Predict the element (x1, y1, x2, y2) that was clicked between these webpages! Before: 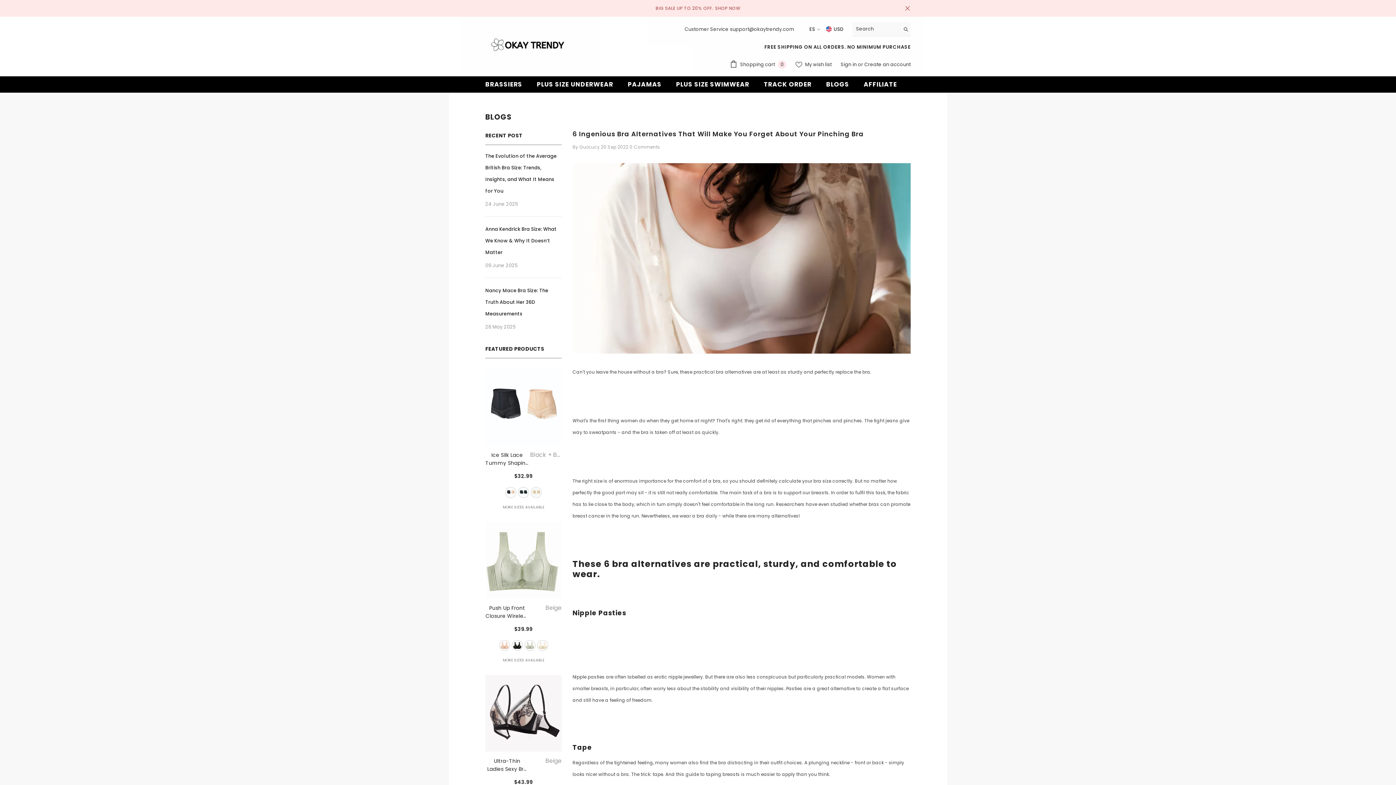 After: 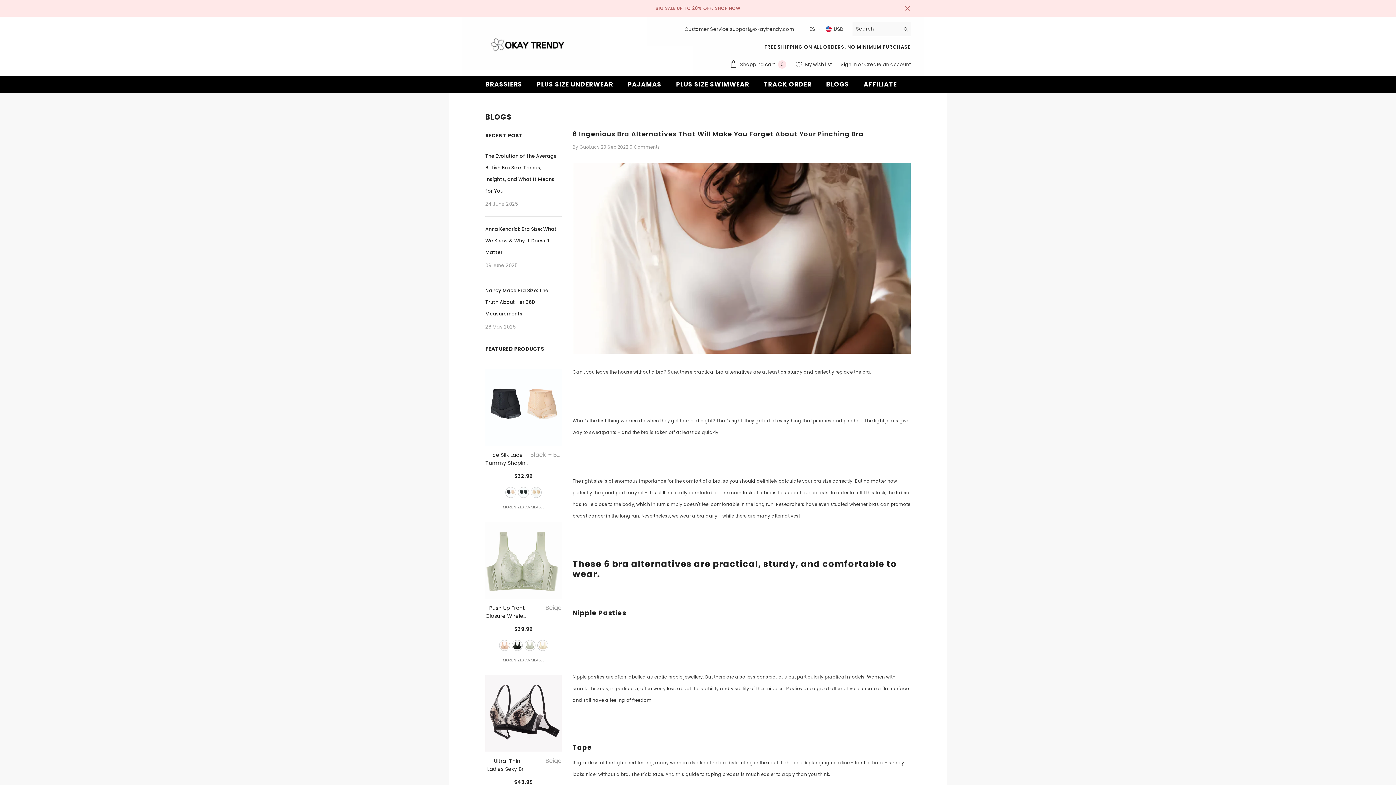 Action: bbox: (799, 23, 822, 35) label: es